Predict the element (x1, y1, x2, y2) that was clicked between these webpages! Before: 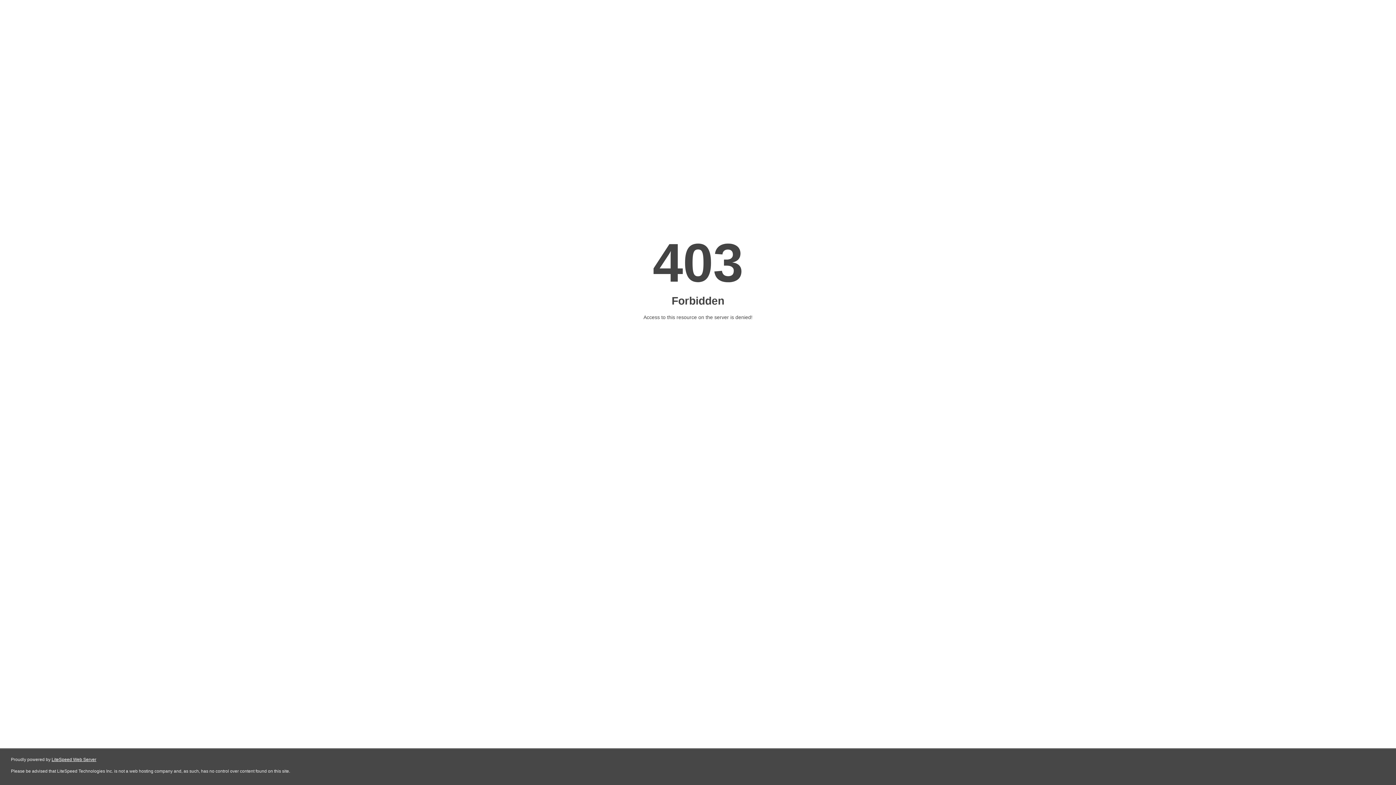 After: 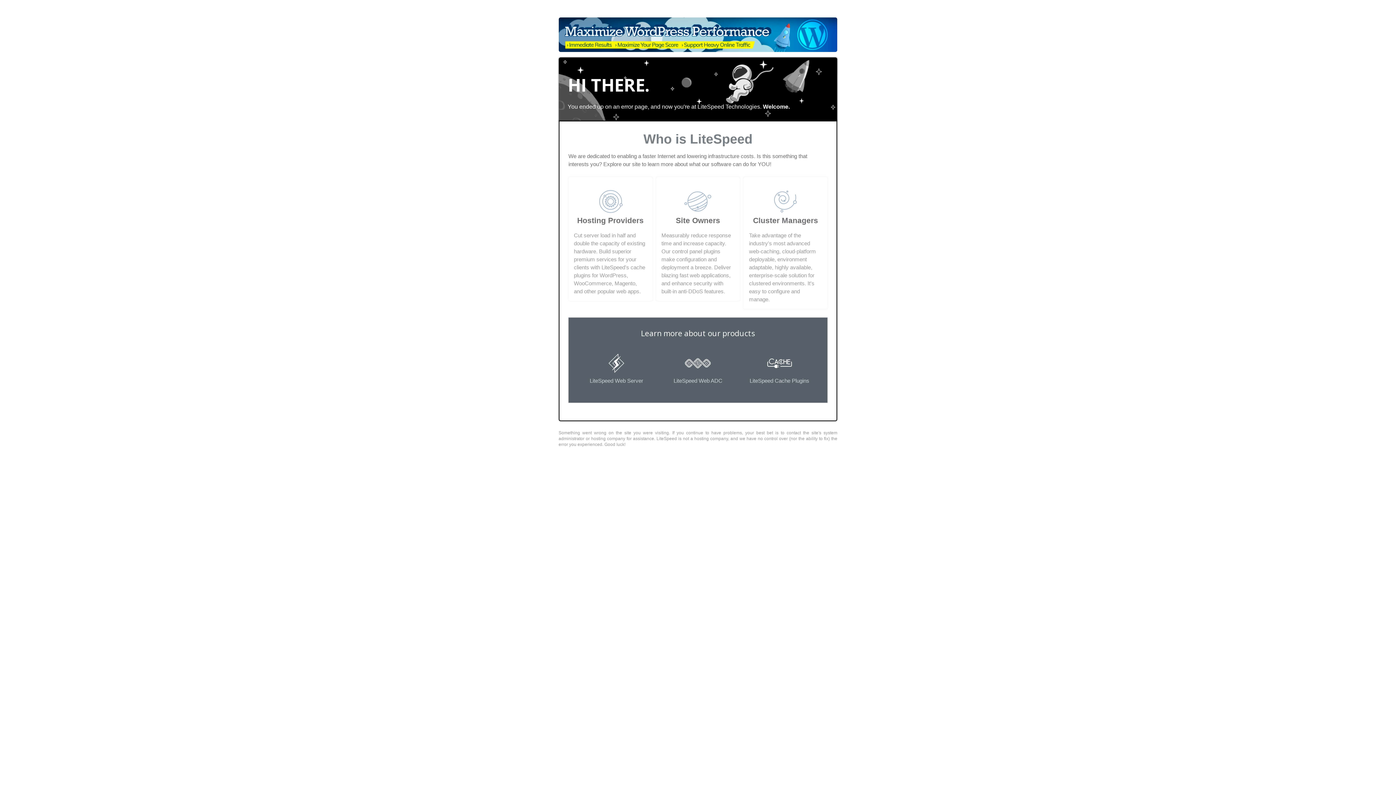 Action: bbox: (51, 757, 96, 762) label: LiteSpeed Web Server